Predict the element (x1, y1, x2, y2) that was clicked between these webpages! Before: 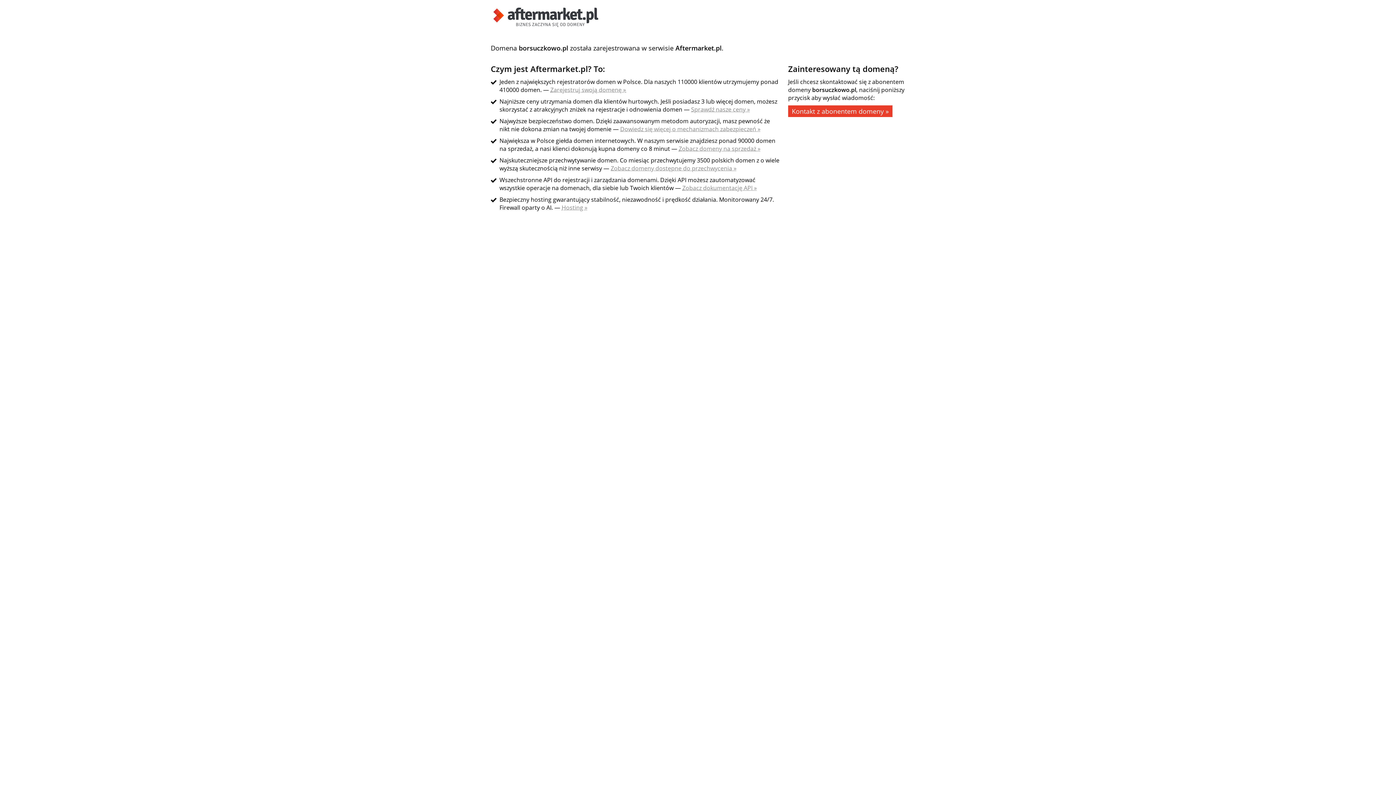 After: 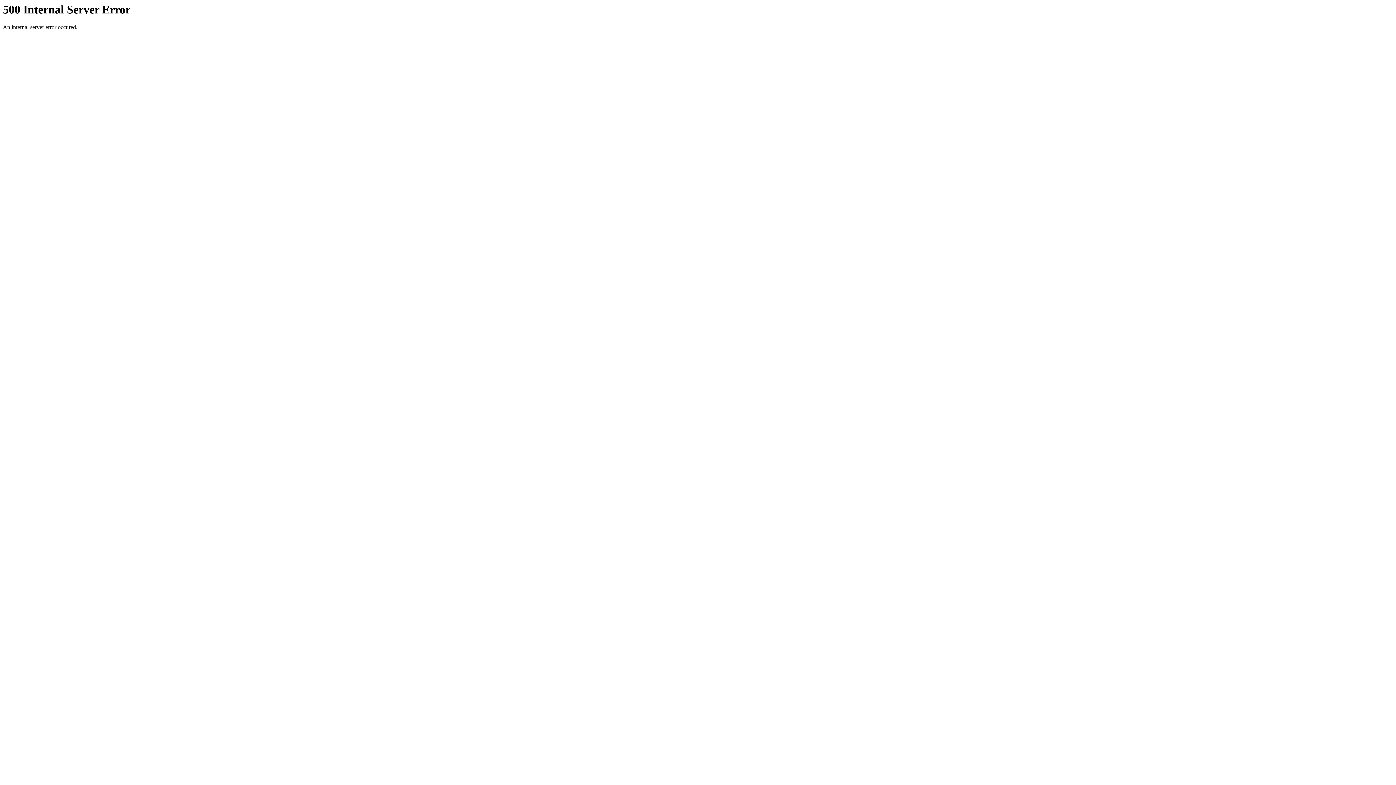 Action: label: Dowiedz się więcej o mechanizmach zabezpieczeń » bbox: (620, 125, 760, 133)